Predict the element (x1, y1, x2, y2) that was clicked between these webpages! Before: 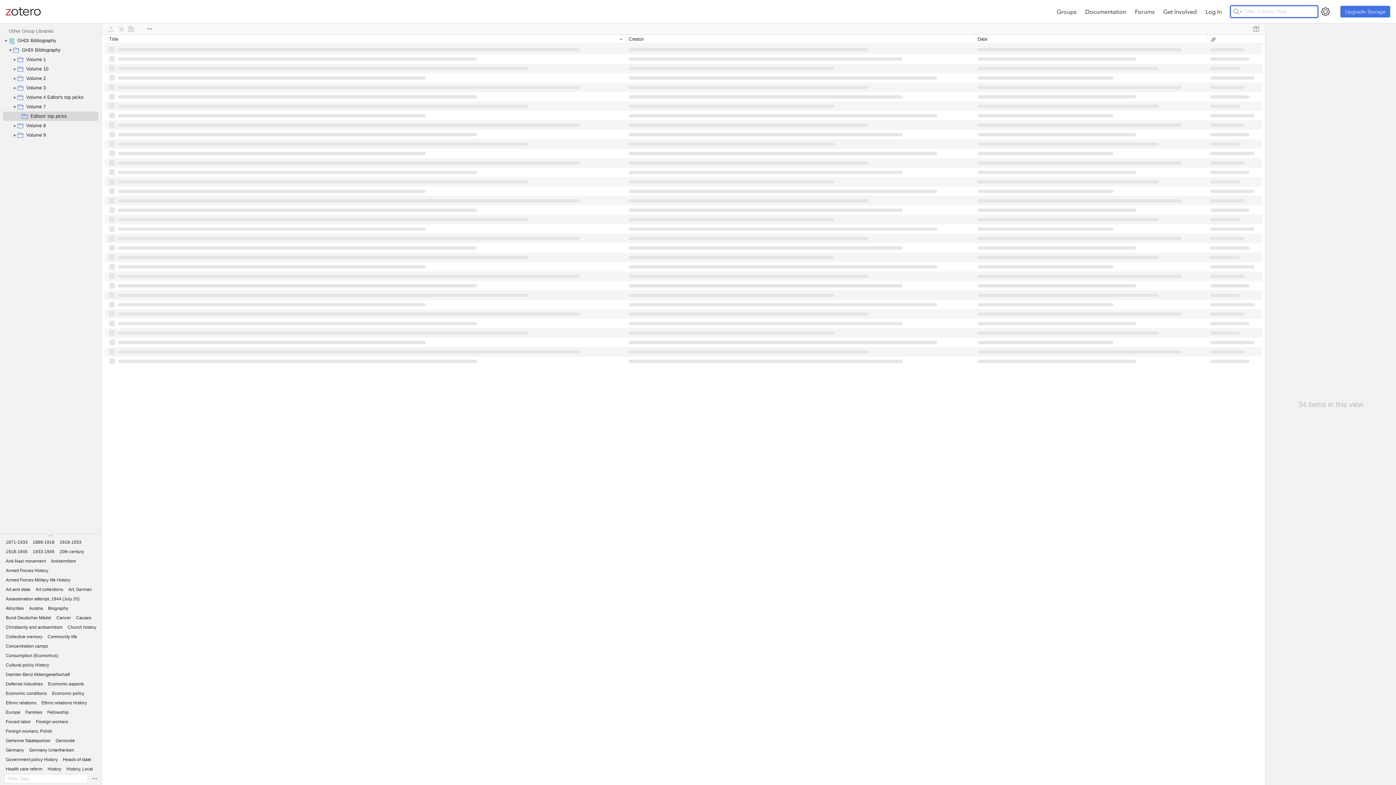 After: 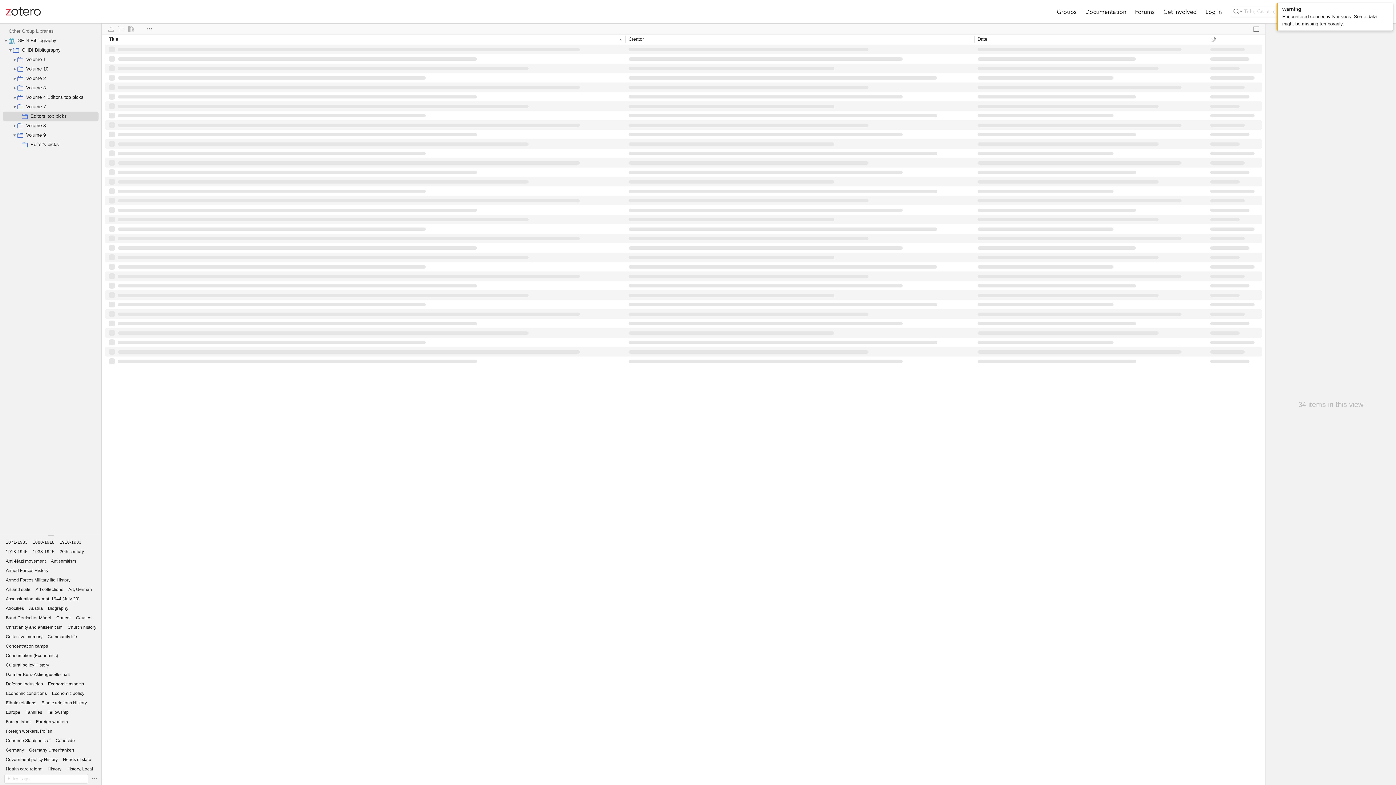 Action: bbox: (11, 132, 17, 138)